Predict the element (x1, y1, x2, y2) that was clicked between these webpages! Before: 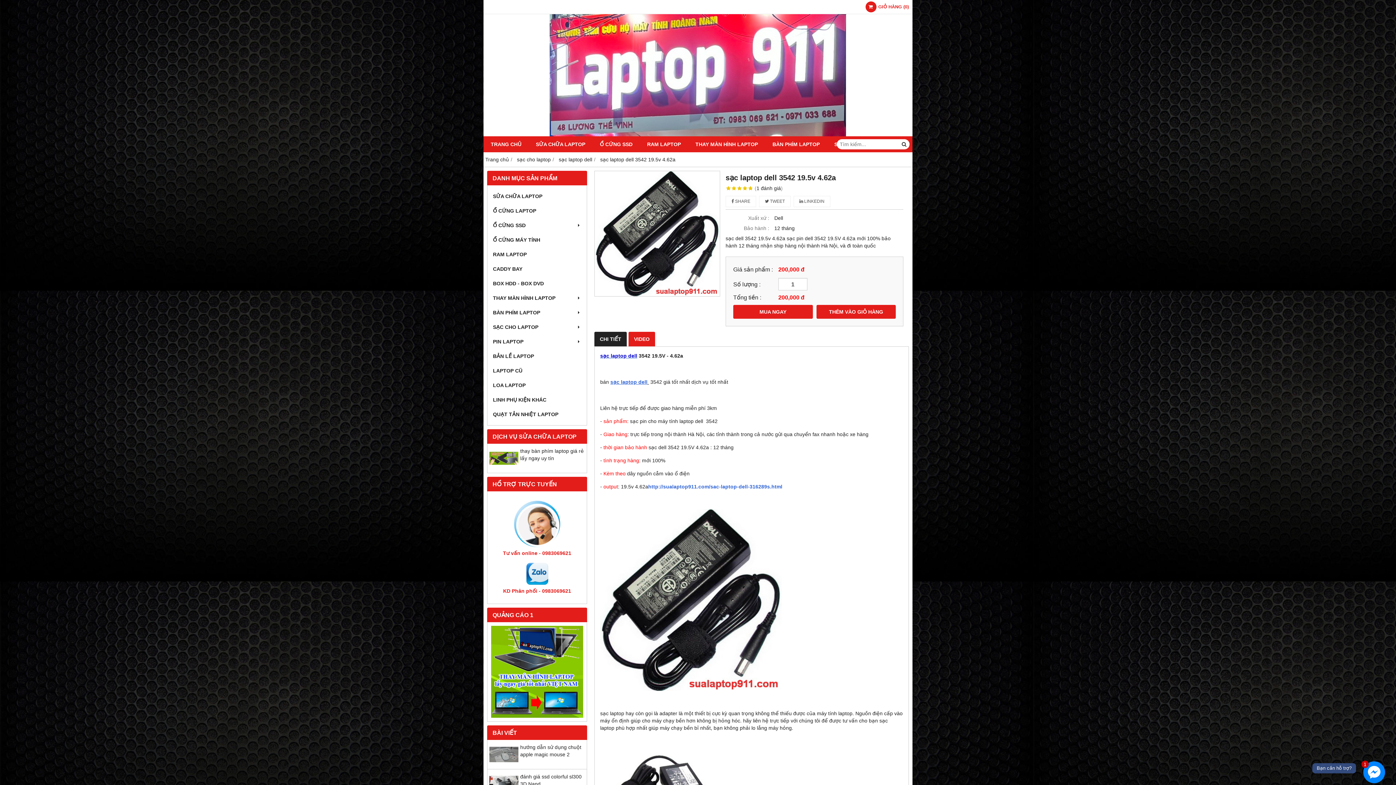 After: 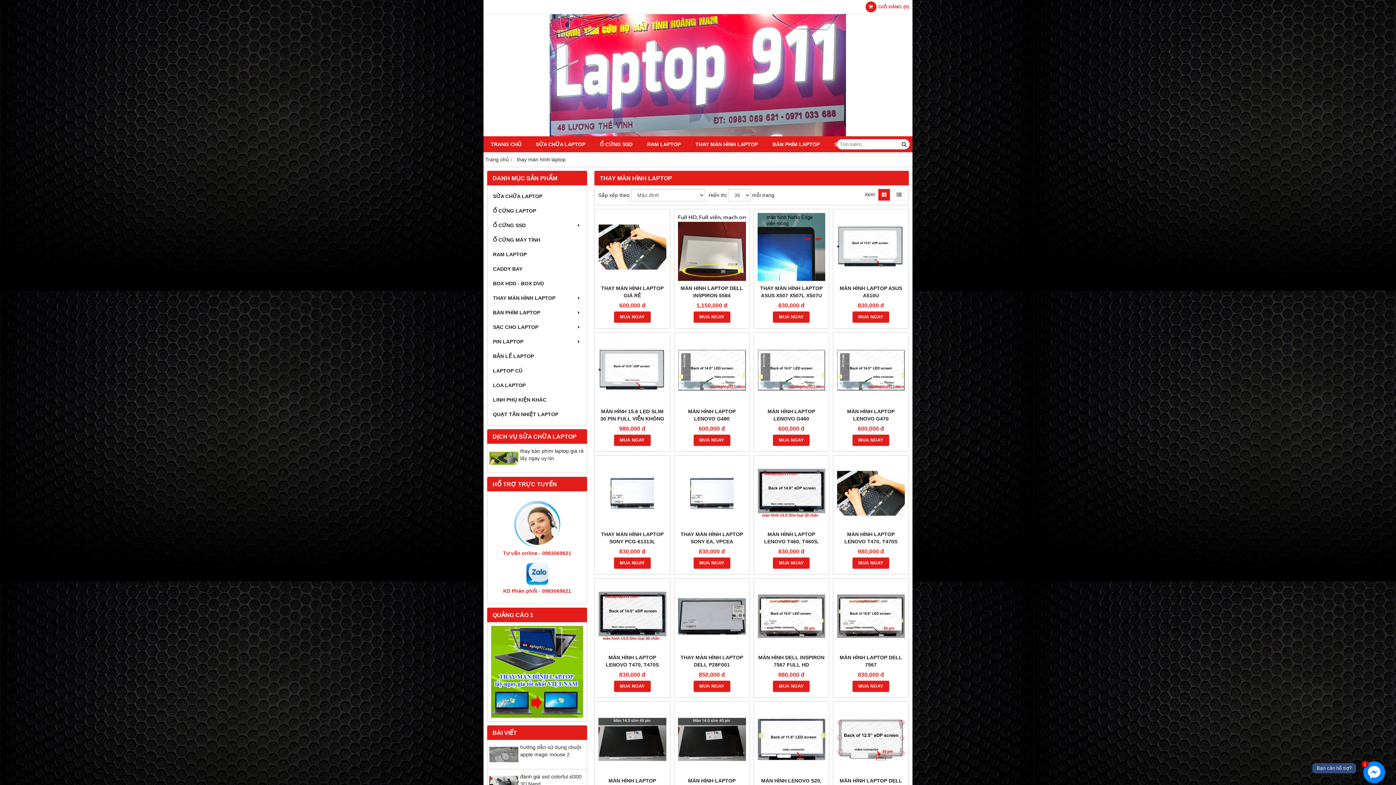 Action: bbox: (491, 290, 583, 305) label: THAY MÀN HÌNH LAPTOP